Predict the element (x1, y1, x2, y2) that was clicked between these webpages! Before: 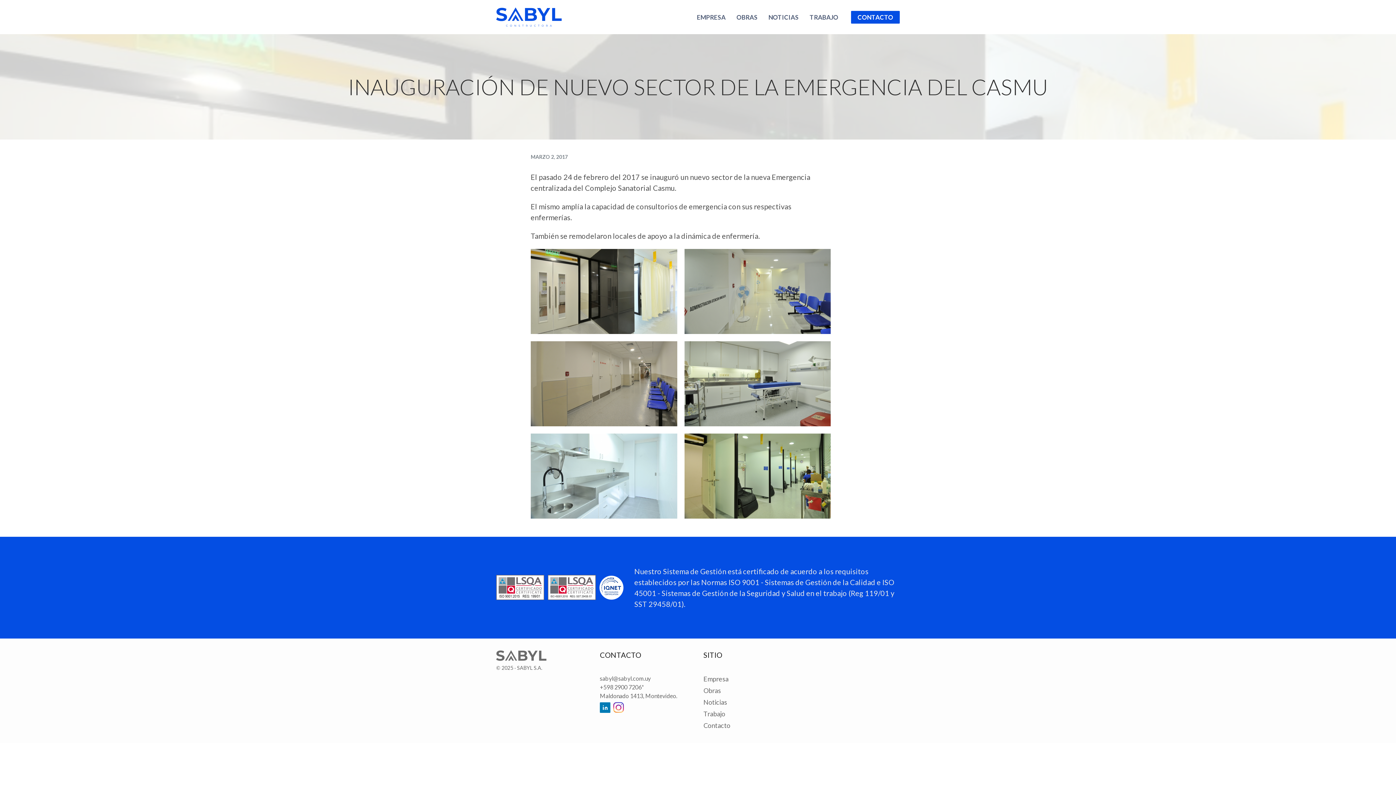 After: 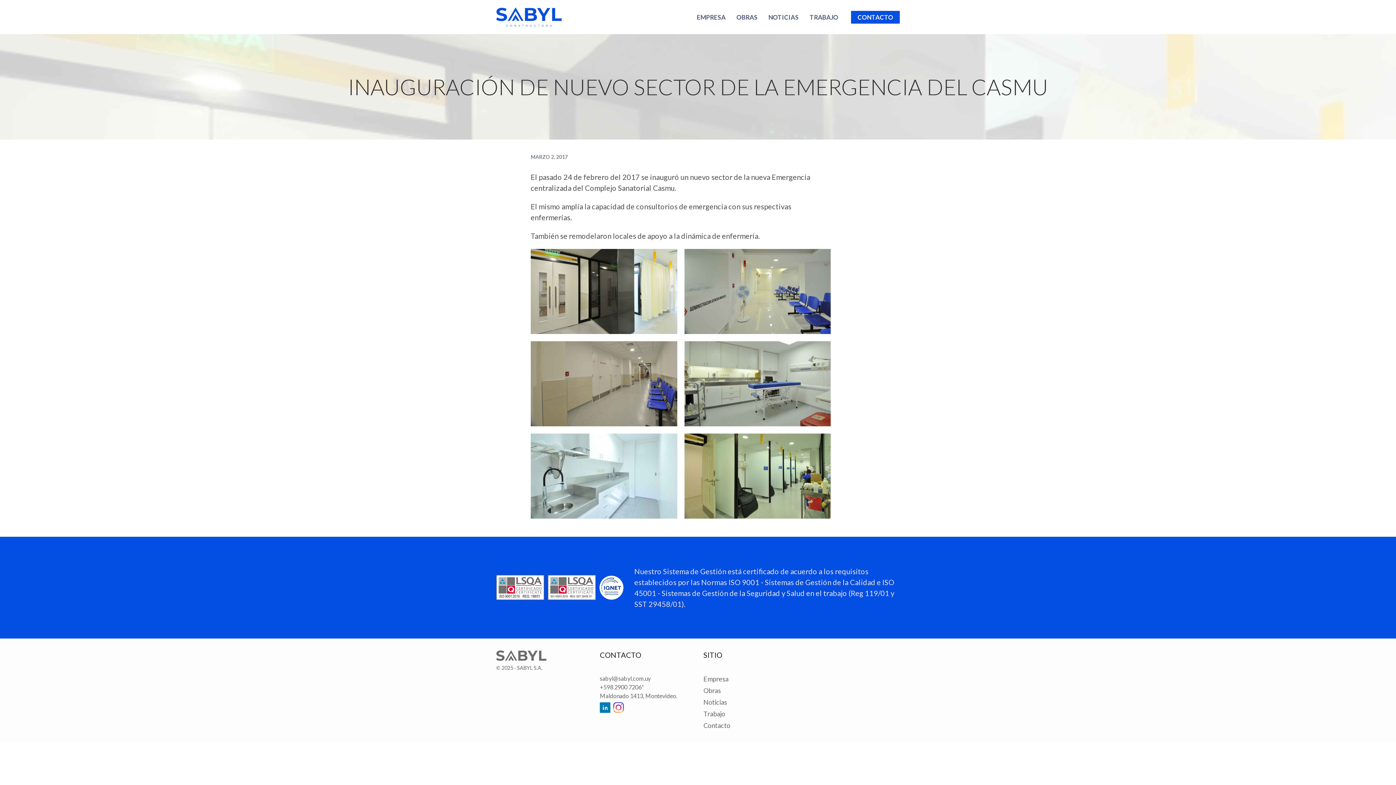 Action: label: SABYL en Linkedin
  bbox: (600, 703, 611, 710)